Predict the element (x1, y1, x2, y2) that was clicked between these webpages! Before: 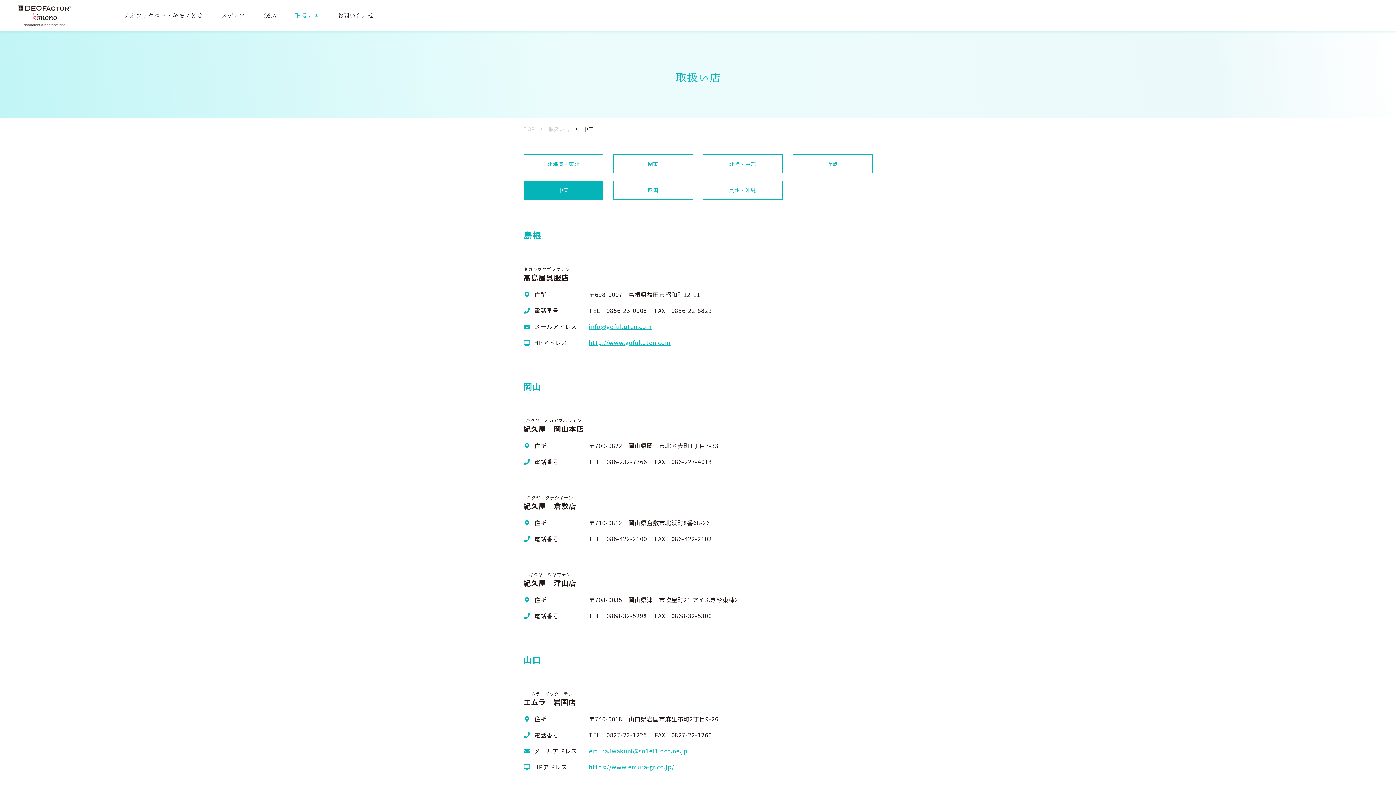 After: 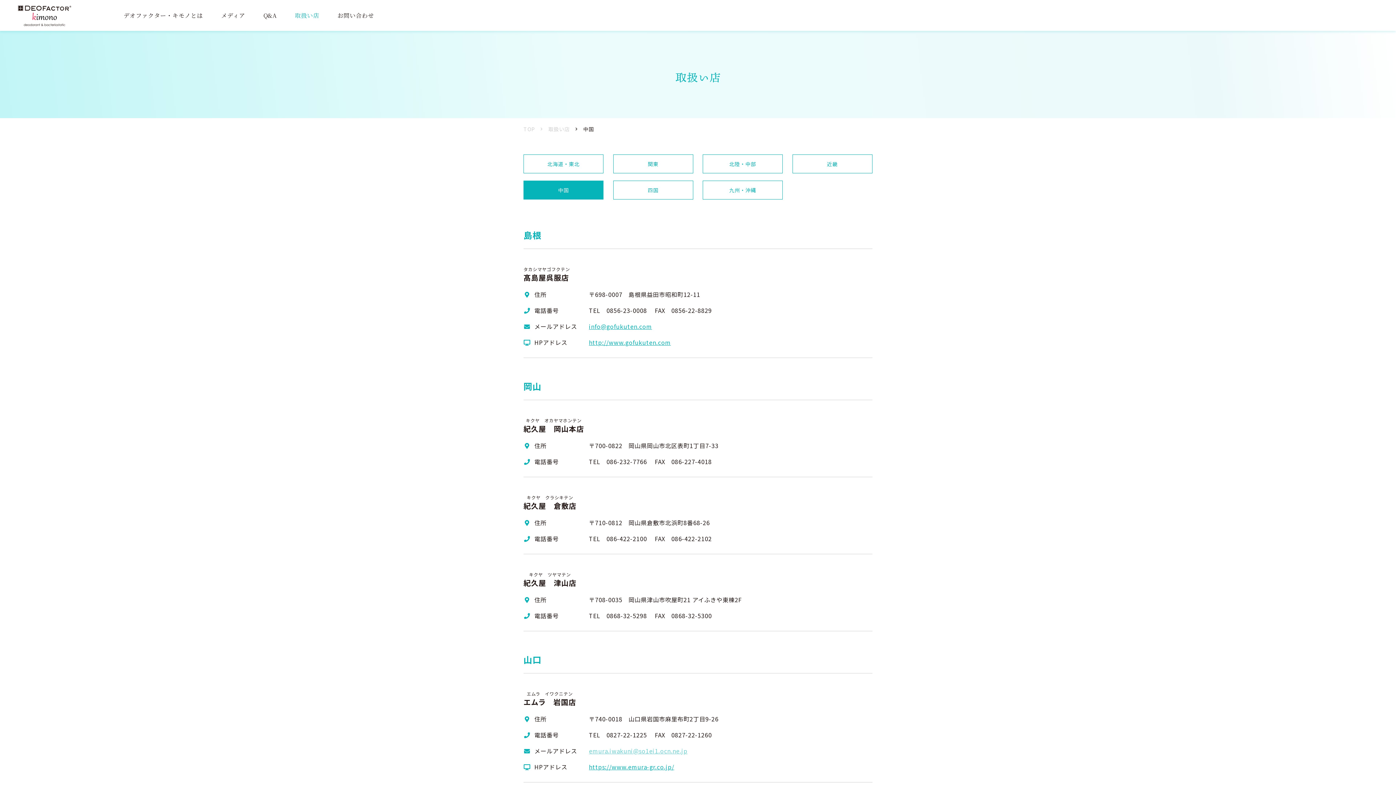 Action: label: emura.iwakuni@so1ei1.ocn.ne.jp bbox: (589, 746, 687, 755)